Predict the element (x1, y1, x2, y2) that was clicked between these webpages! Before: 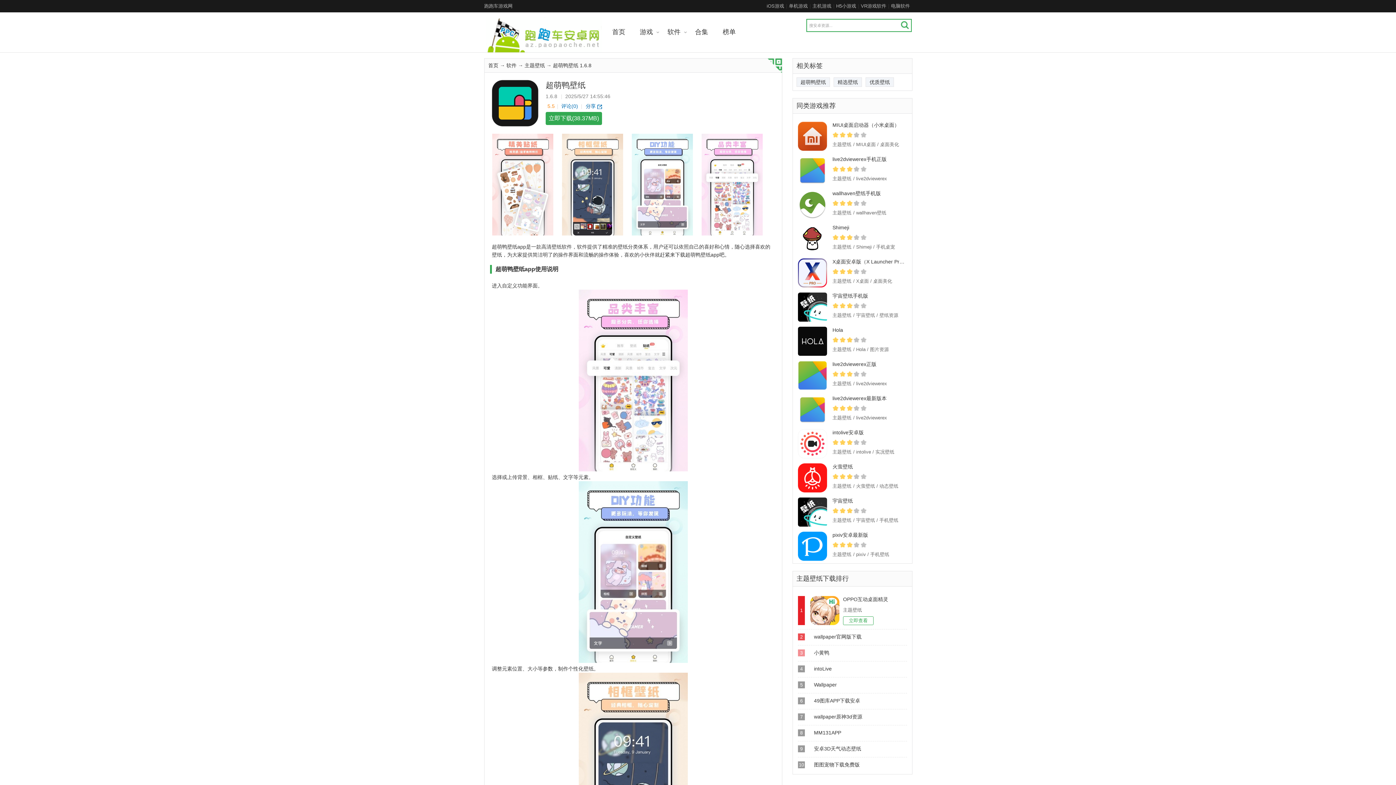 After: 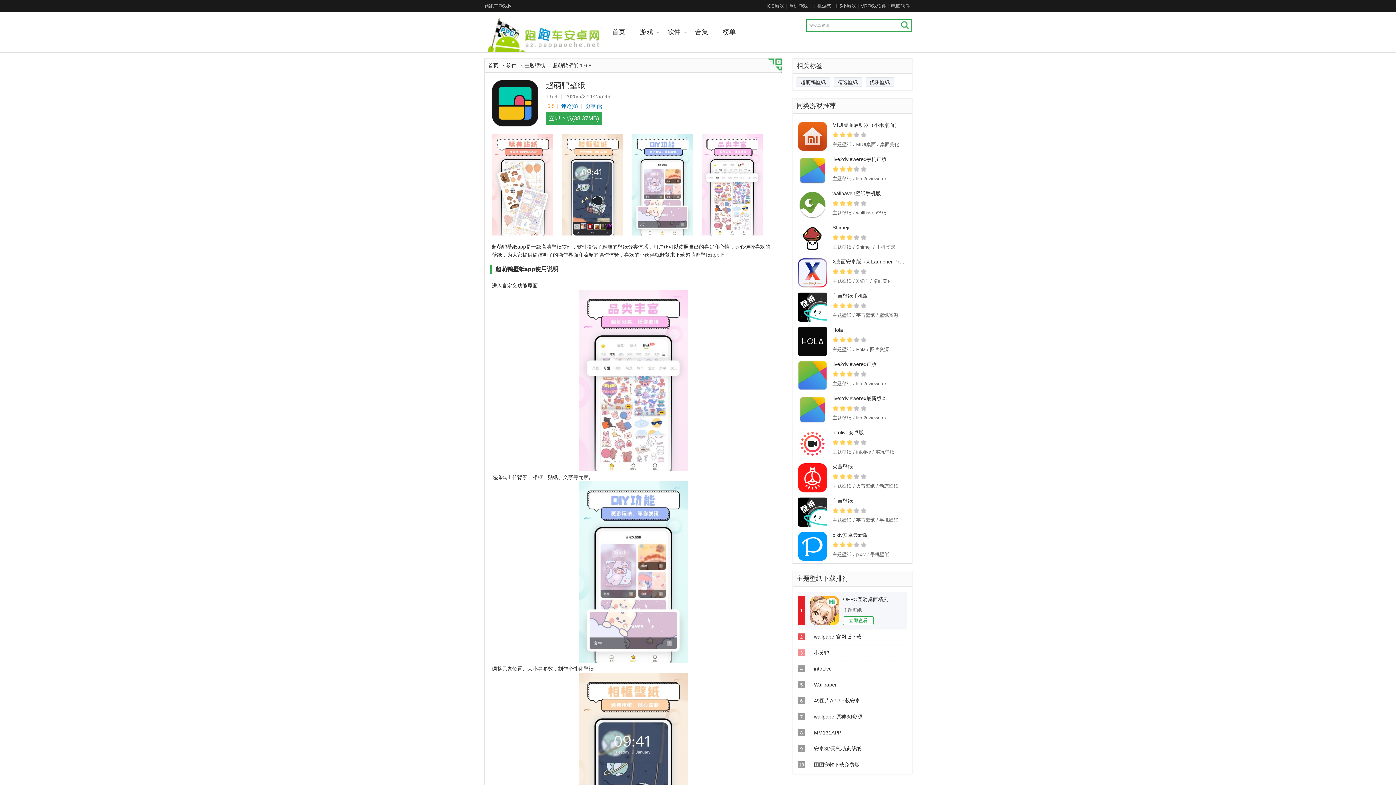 Action: bbox: (843, 606, 902, 613) label: 主题壁纸